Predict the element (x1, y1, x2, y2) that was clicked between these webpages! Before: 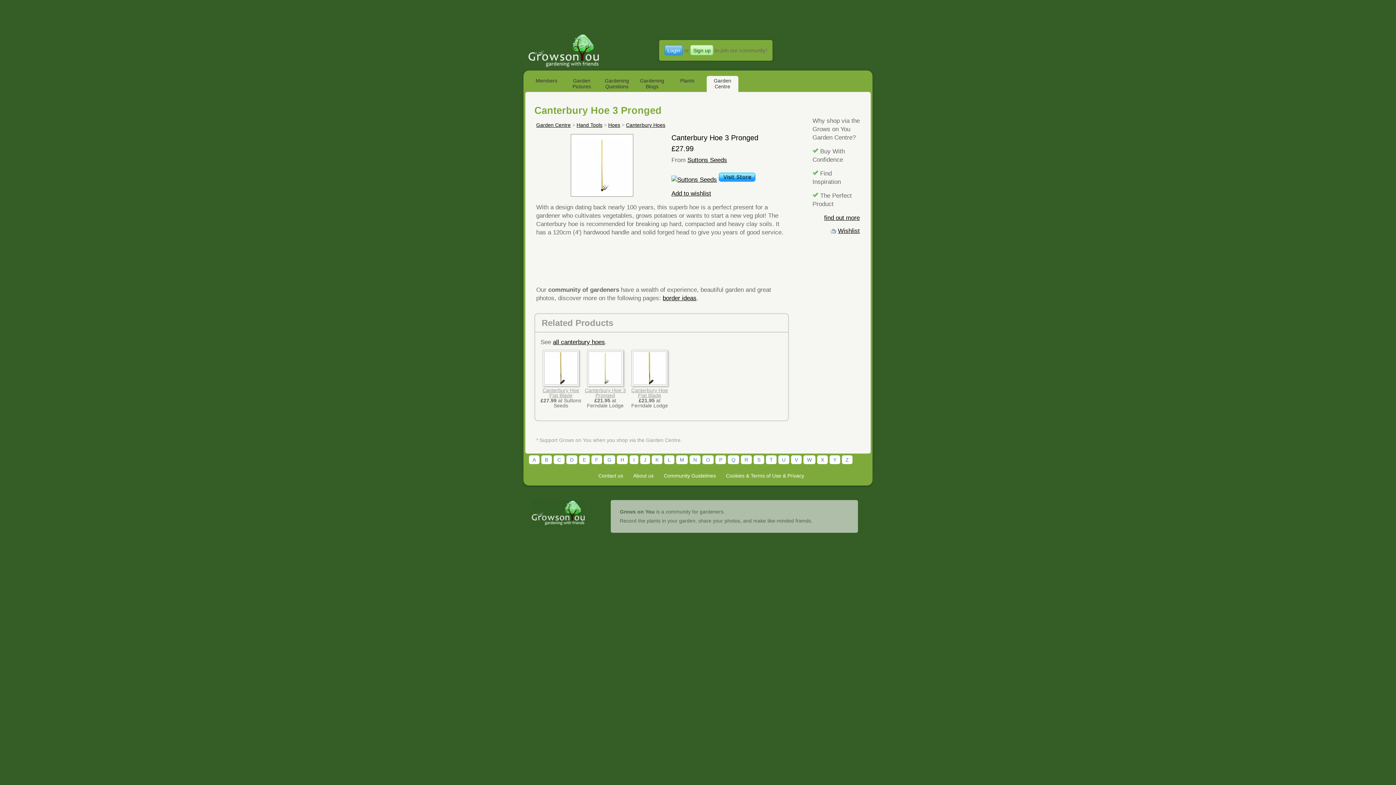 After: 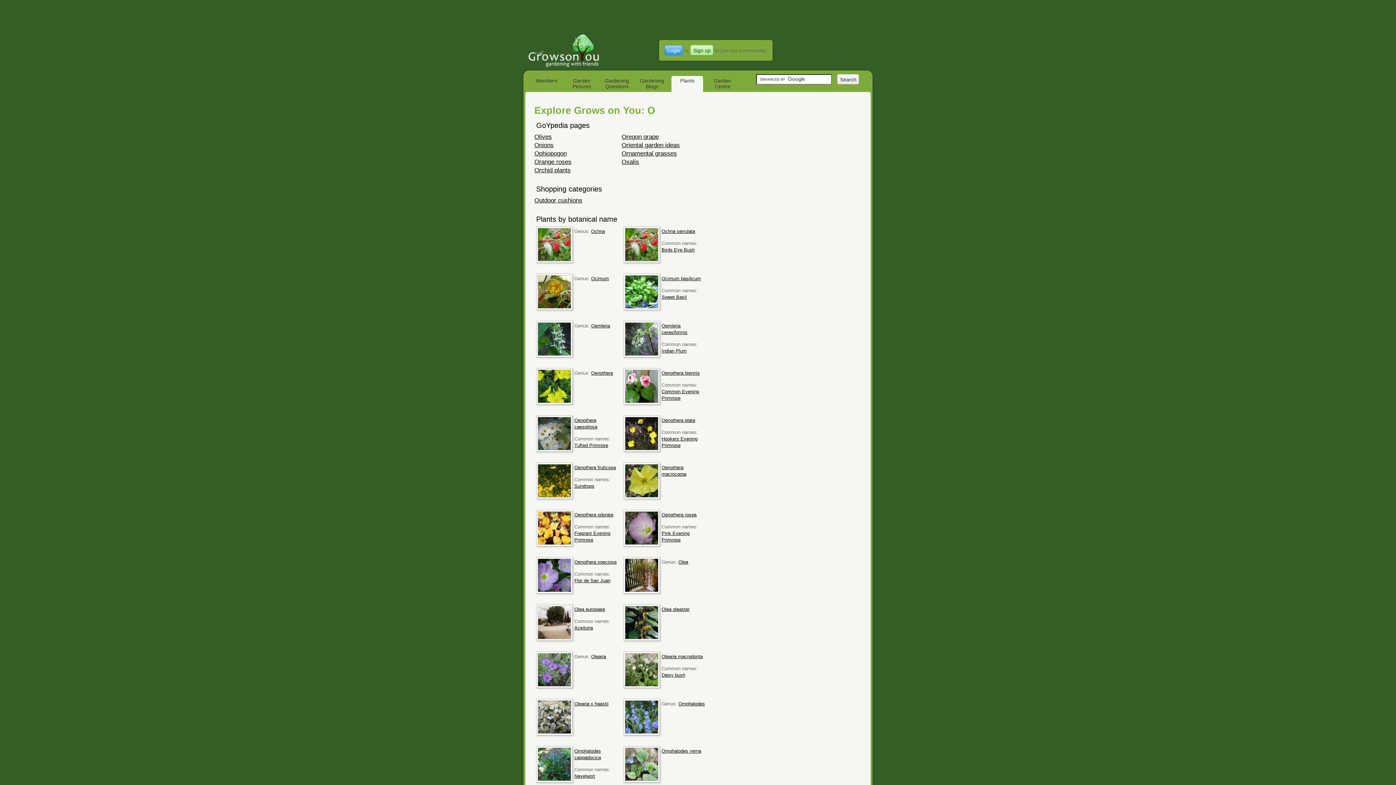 Action: label: O bbox: (702, 455, 713, 464)